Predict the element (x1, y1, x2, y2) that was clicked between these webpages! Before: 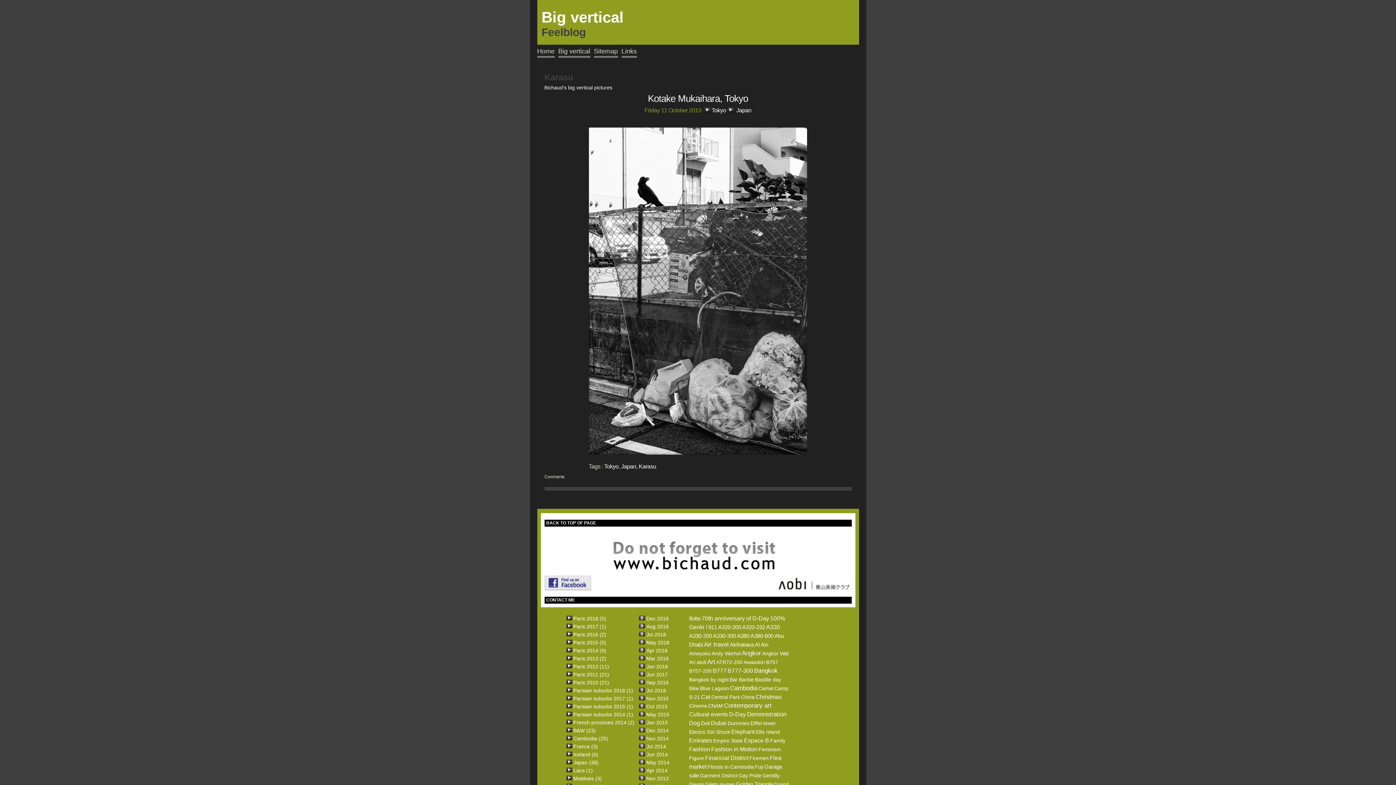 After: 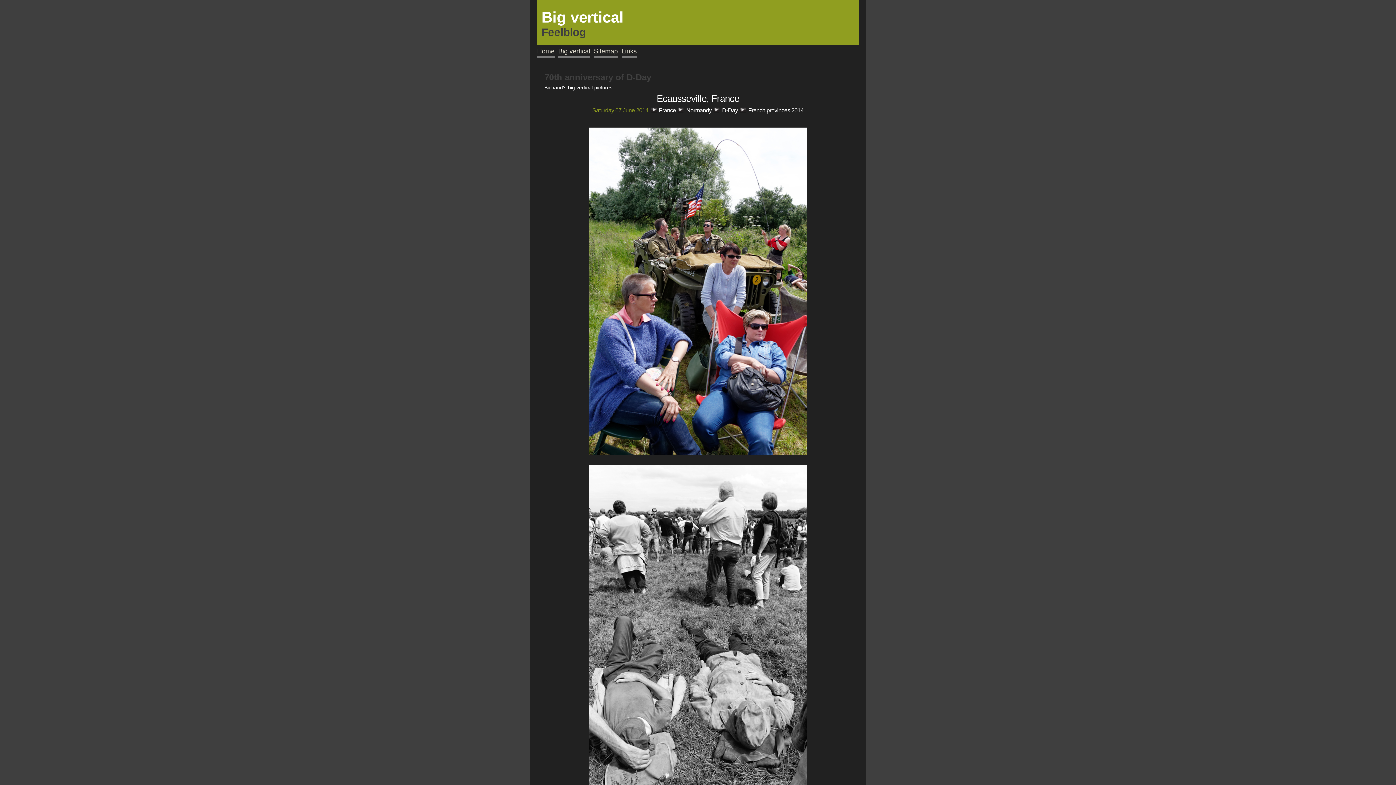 Action: bbox: (701, 615, 769, 621) label: 70th anniversary of D-Day